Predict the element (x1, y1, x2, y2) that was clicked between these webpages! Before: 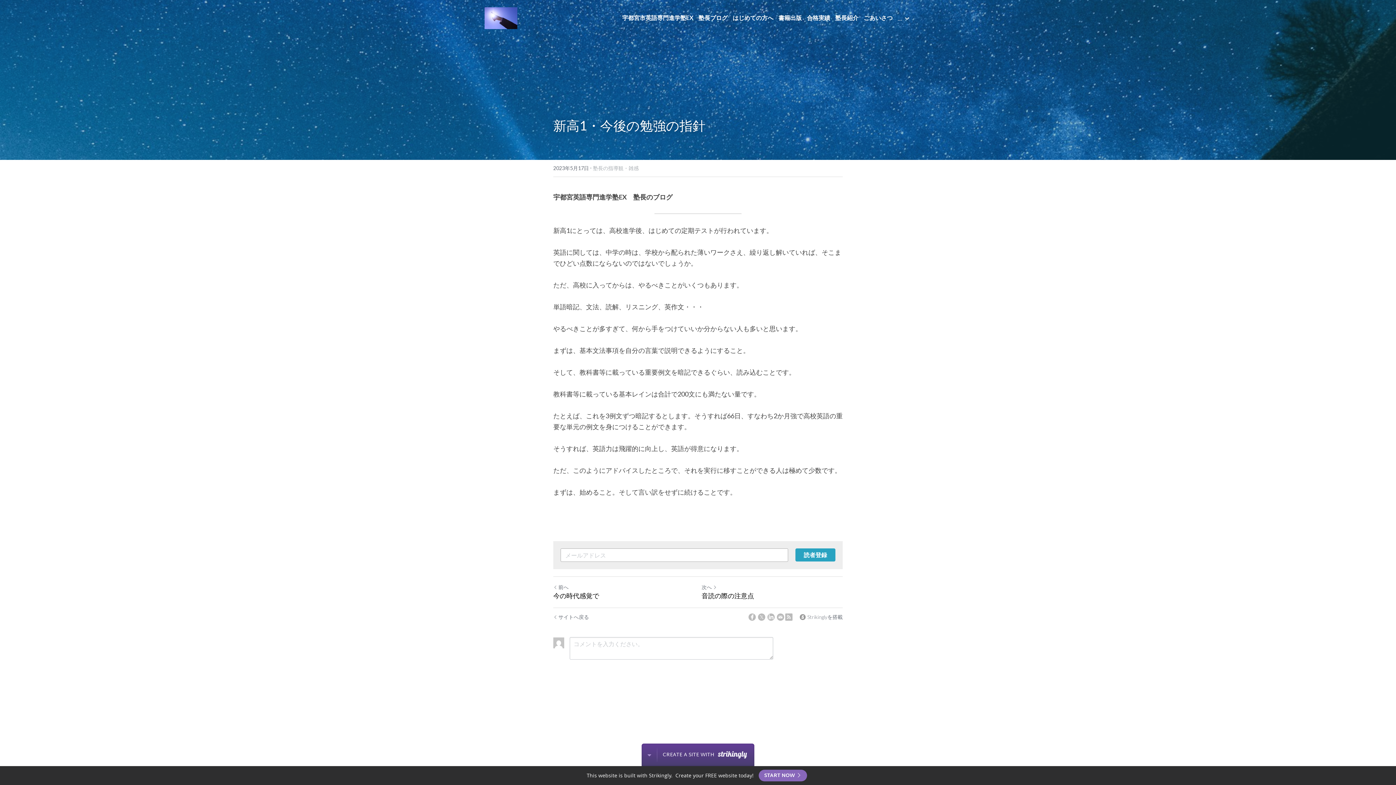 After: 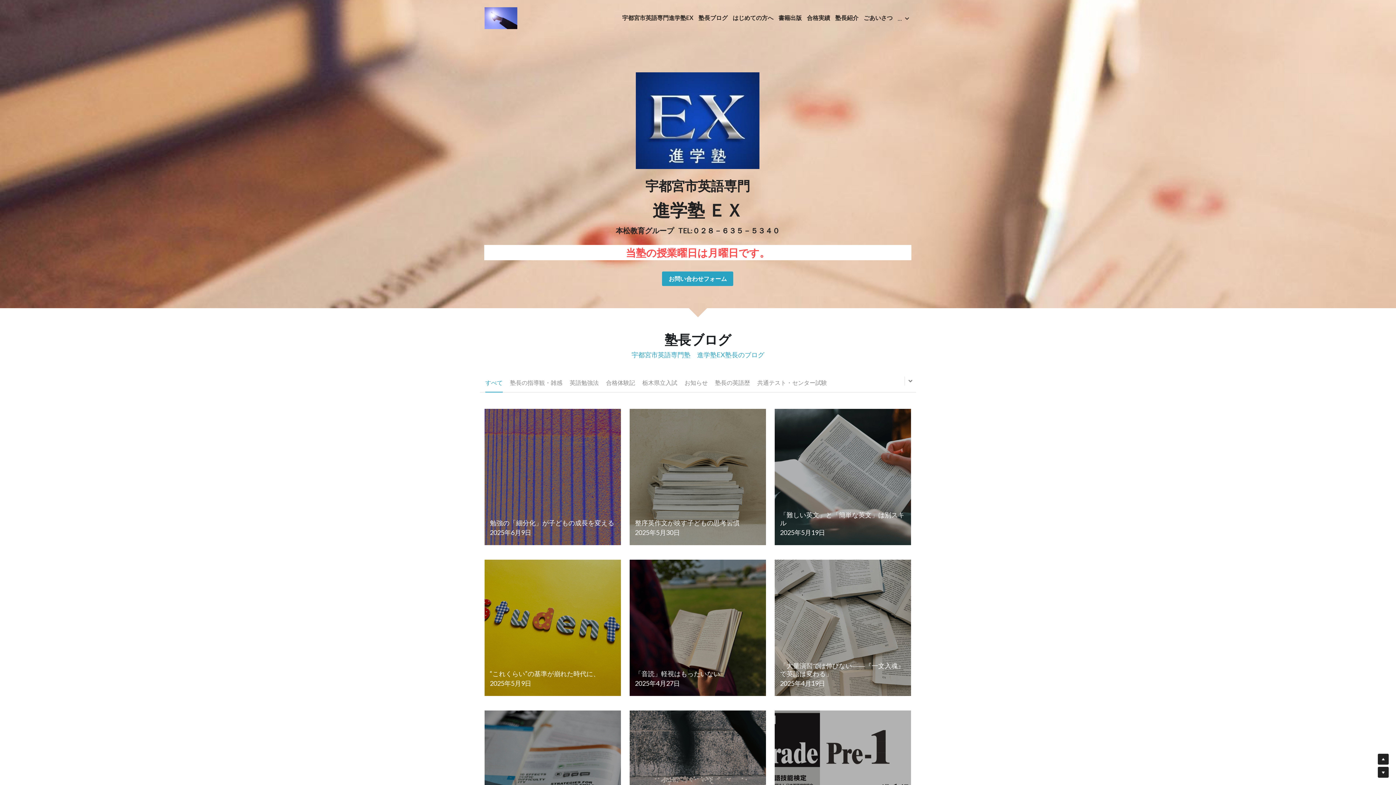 Action: label: 宇都宮市英語専門進学塾EX bbox: (622, 14, 693, 21)